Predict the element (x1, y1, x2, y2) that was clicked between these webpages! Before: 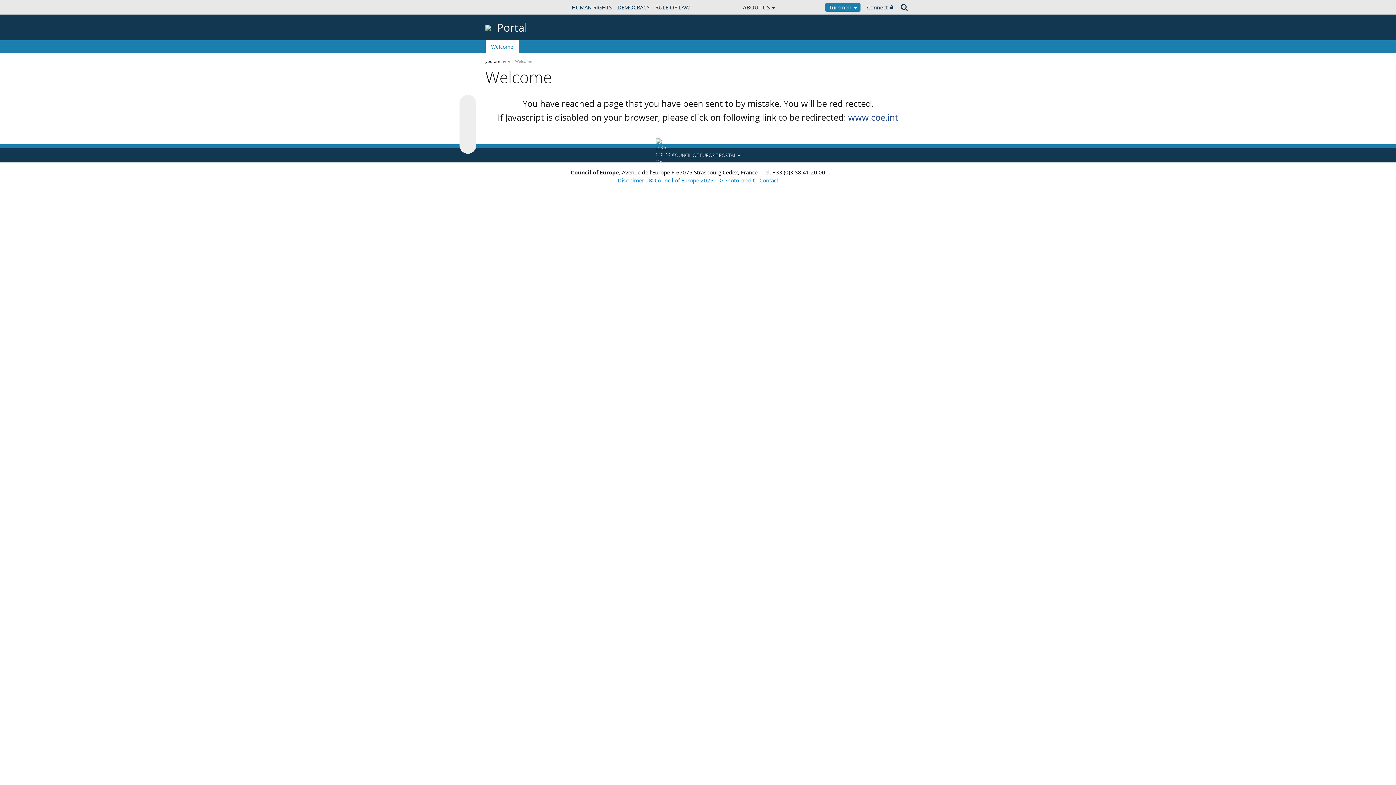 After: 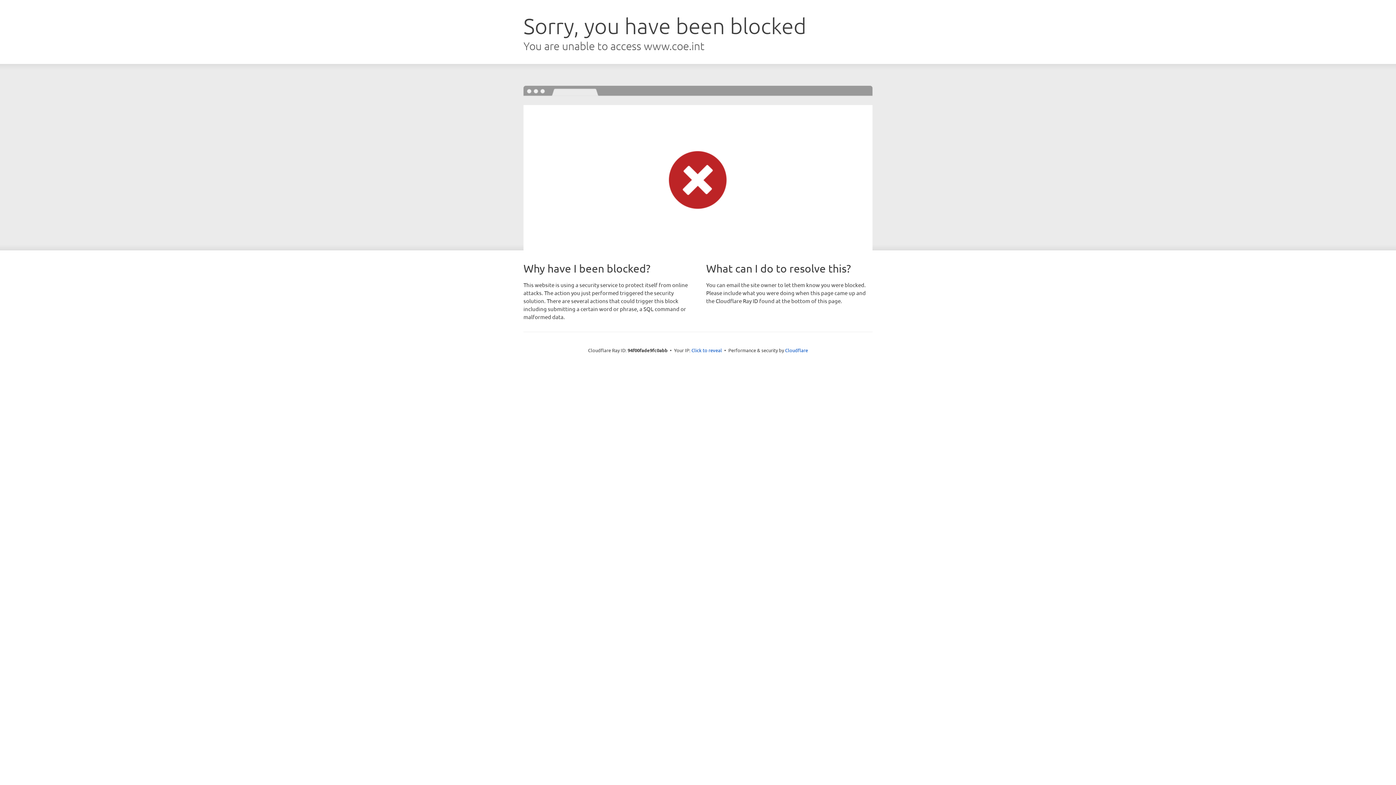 Action: bbox: (848, 111, 898, 123) label: www.coe.int